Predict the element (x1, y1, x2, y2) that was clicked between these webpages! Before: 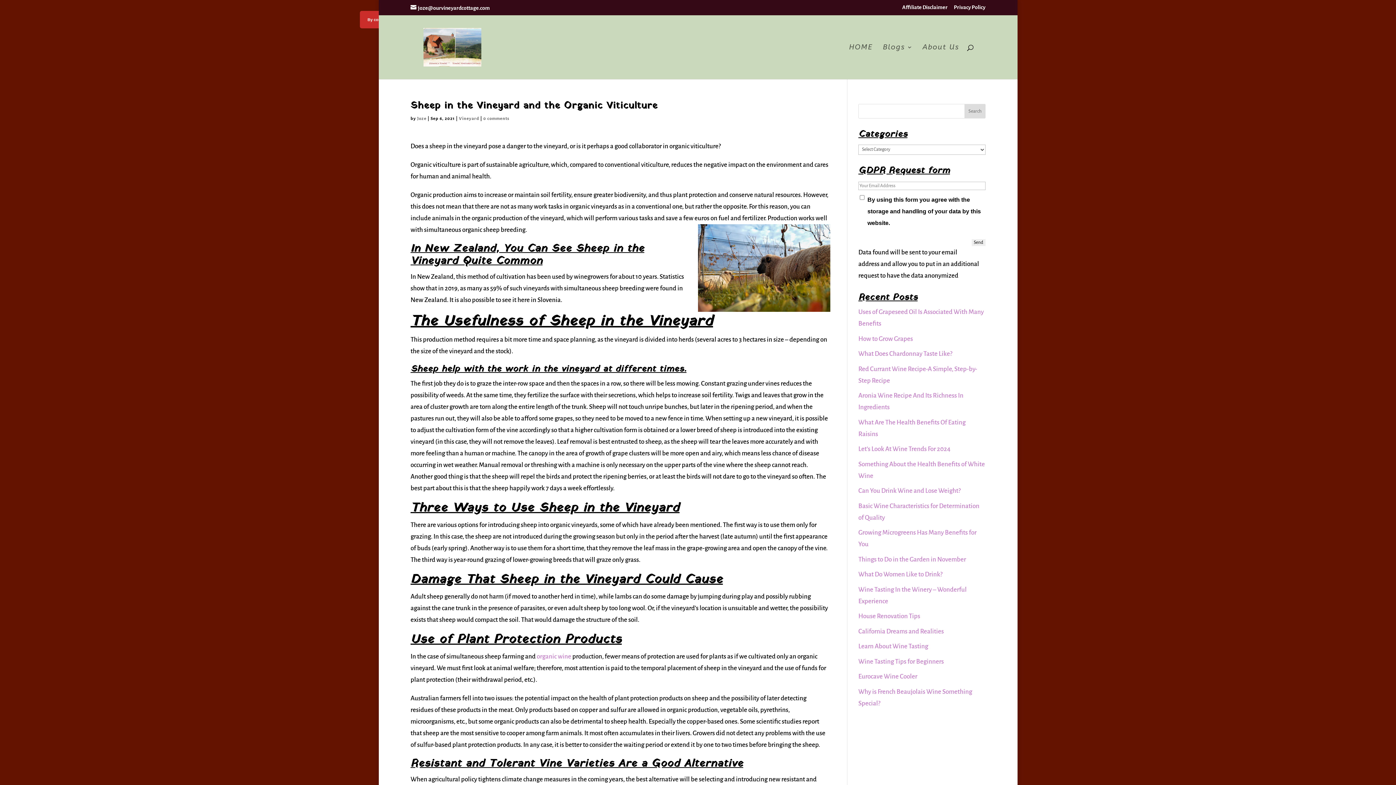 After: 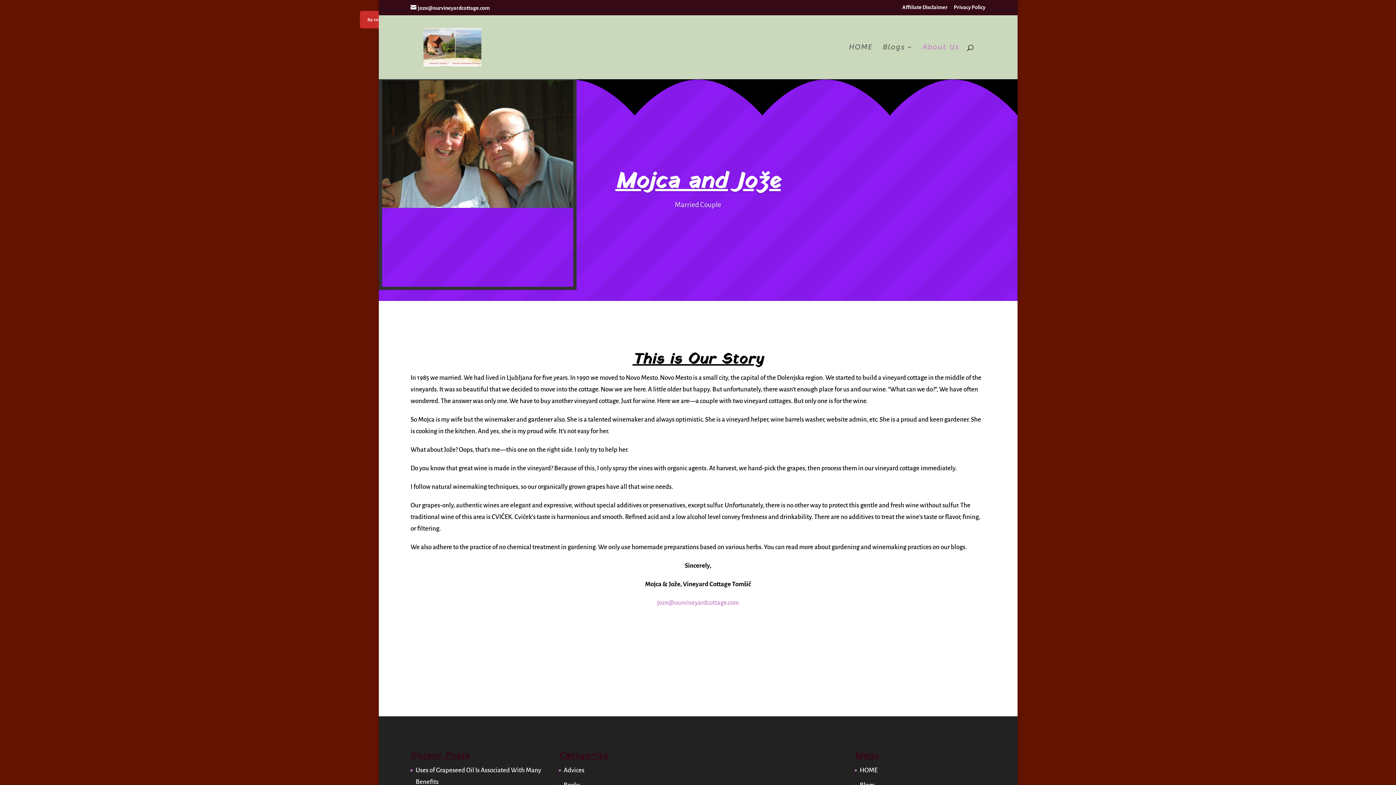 Action: label: About Us bbox: (922, 44, 959, 79)